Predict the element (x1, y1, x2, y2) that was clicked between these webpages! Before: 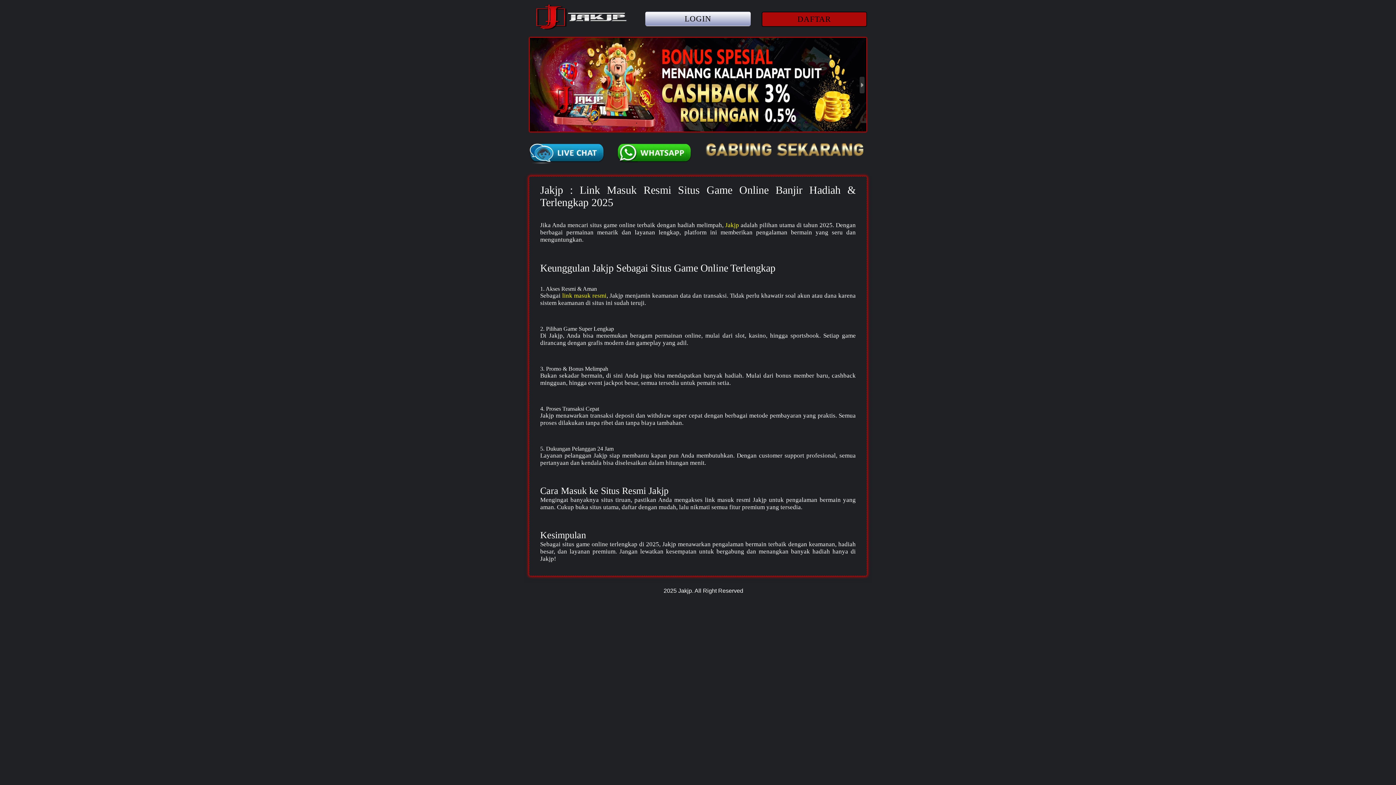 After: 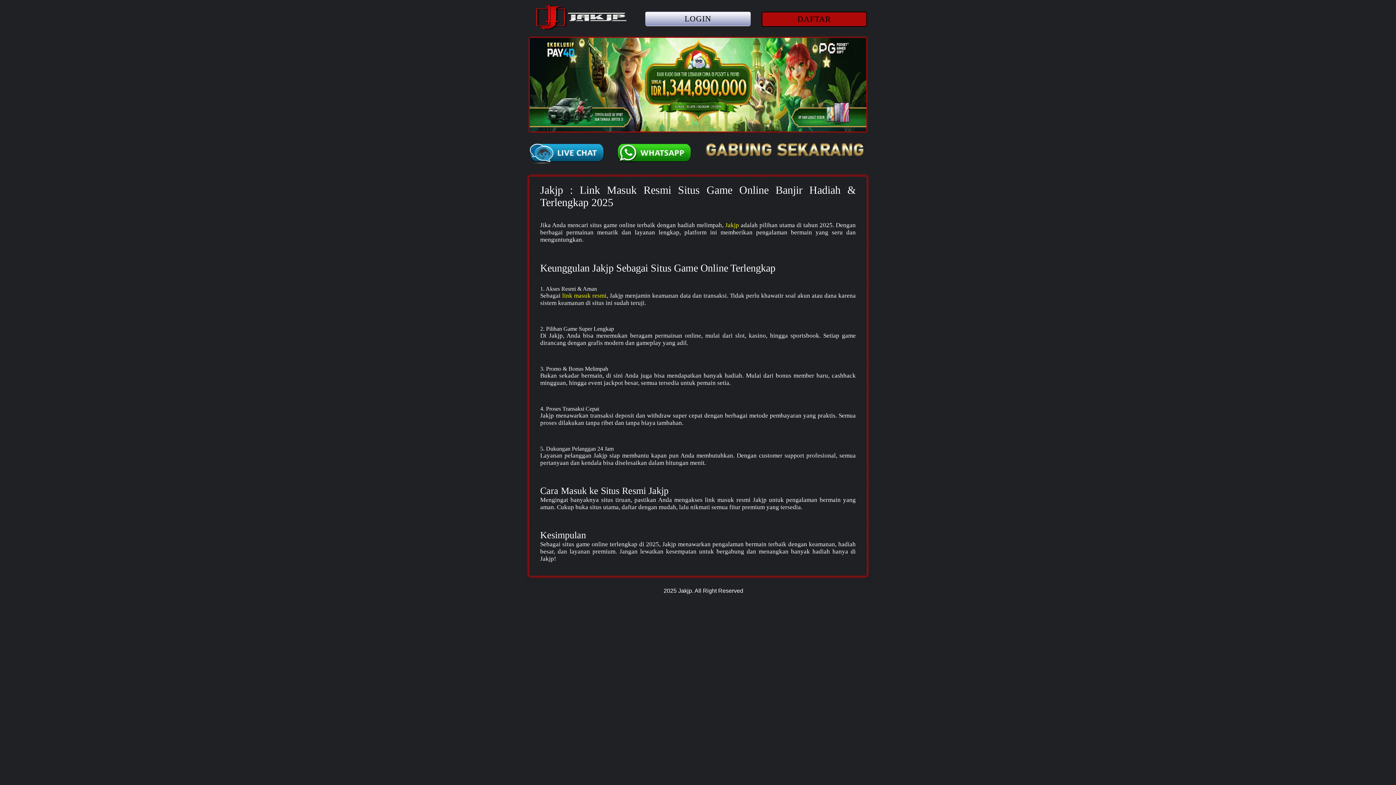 Action: bbox: (616, 141, 692, 163)